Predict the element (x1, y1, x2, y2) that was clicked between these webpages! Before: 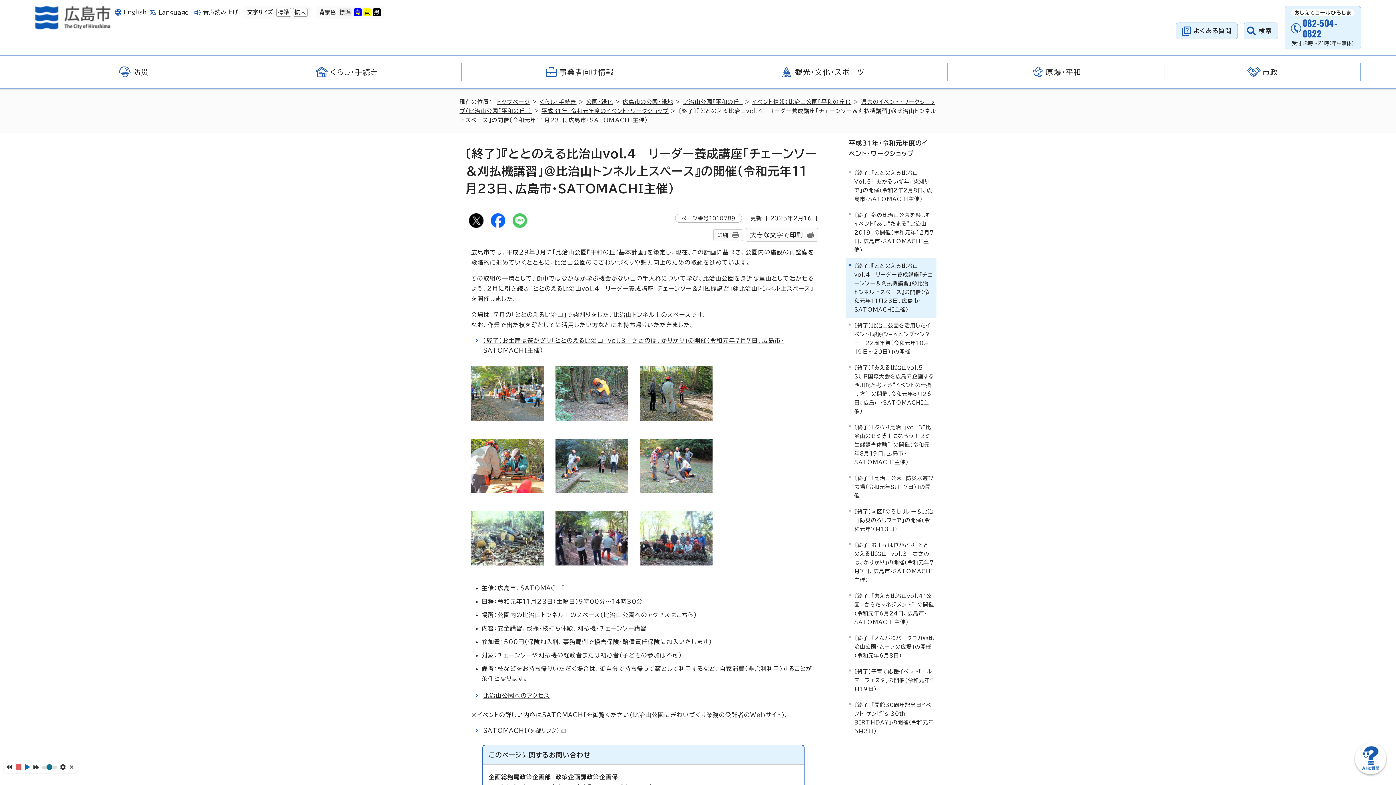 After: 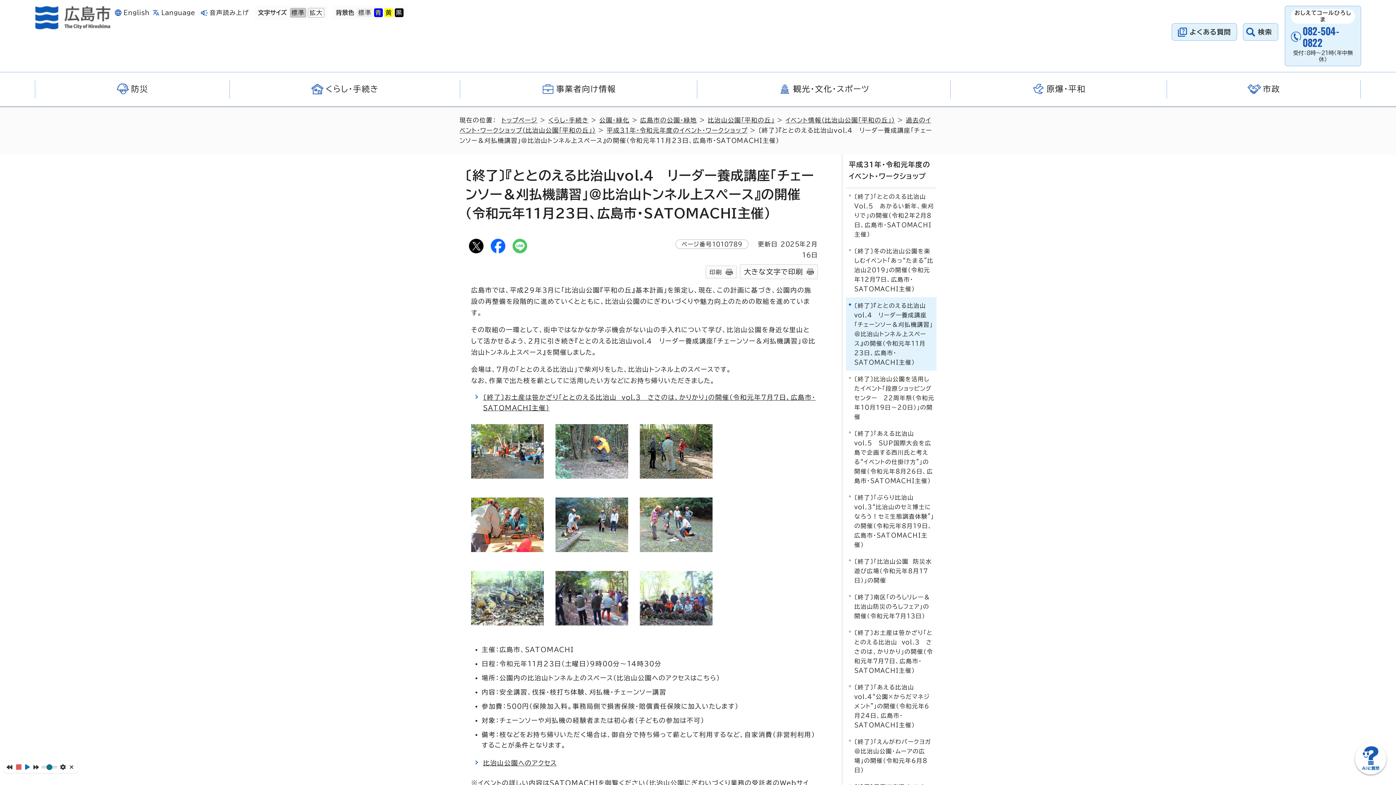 Action: label: 文字サイズを
拡大
する bbox: (292, 8, 307, 16)